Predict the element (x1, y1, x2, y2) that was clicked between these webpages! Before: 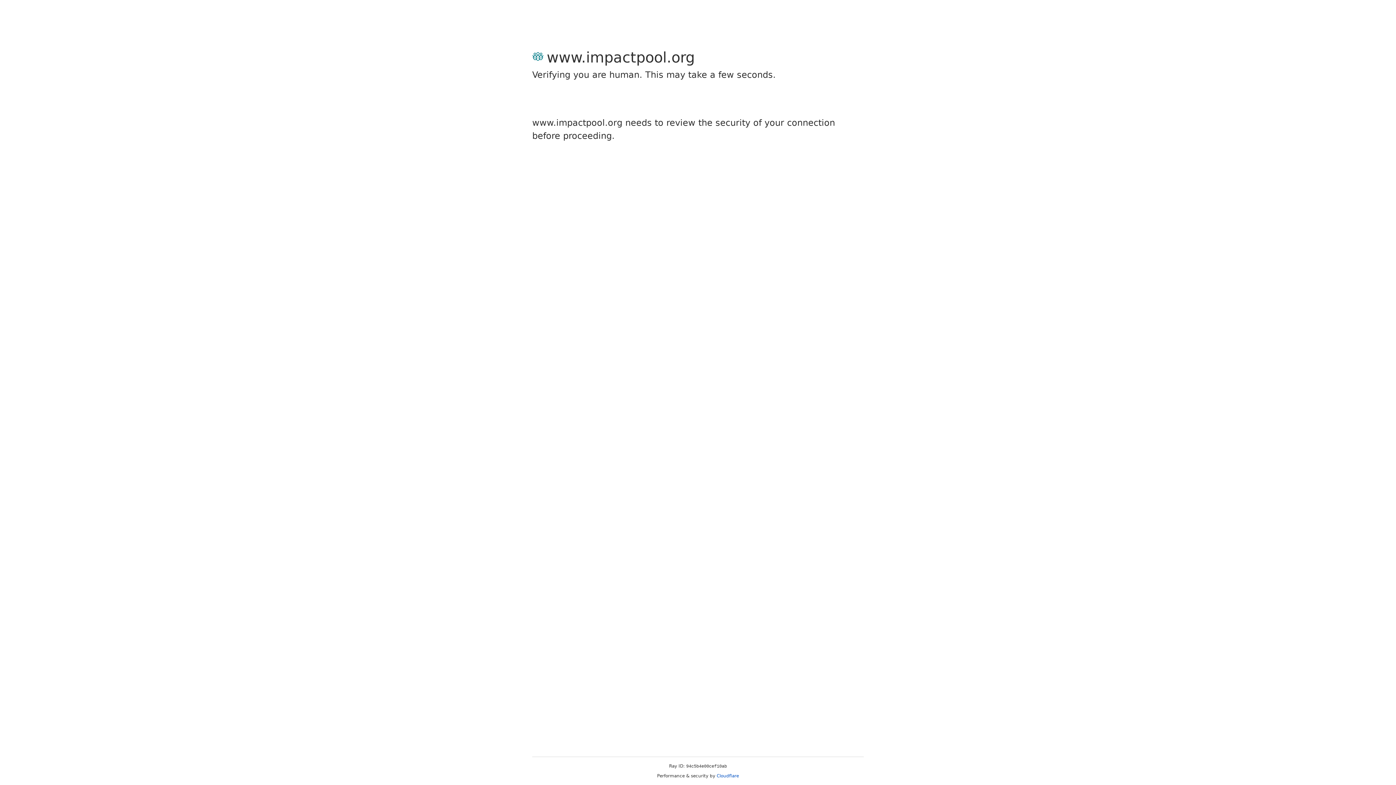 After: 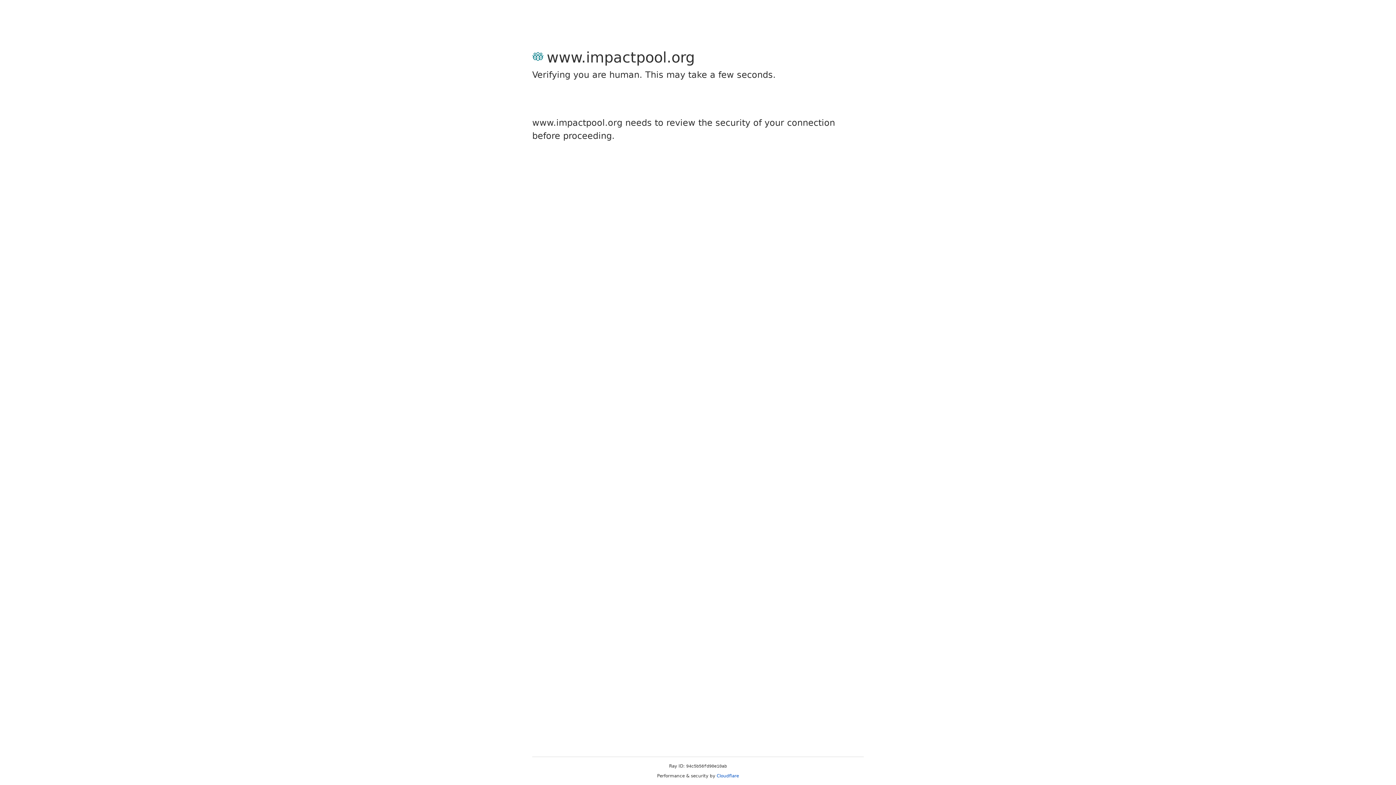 Action: label: Cloudflare bbox: (716, 773, 739, 778)